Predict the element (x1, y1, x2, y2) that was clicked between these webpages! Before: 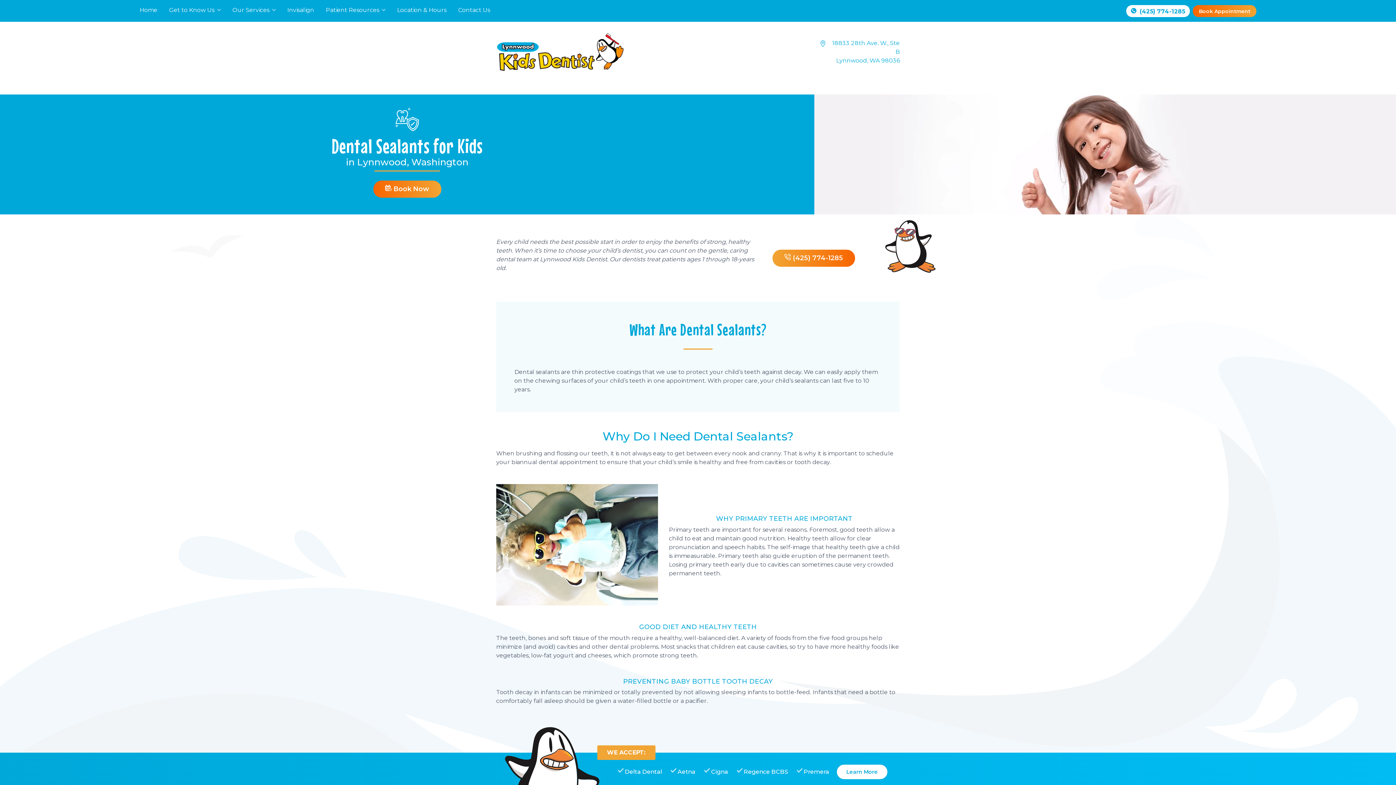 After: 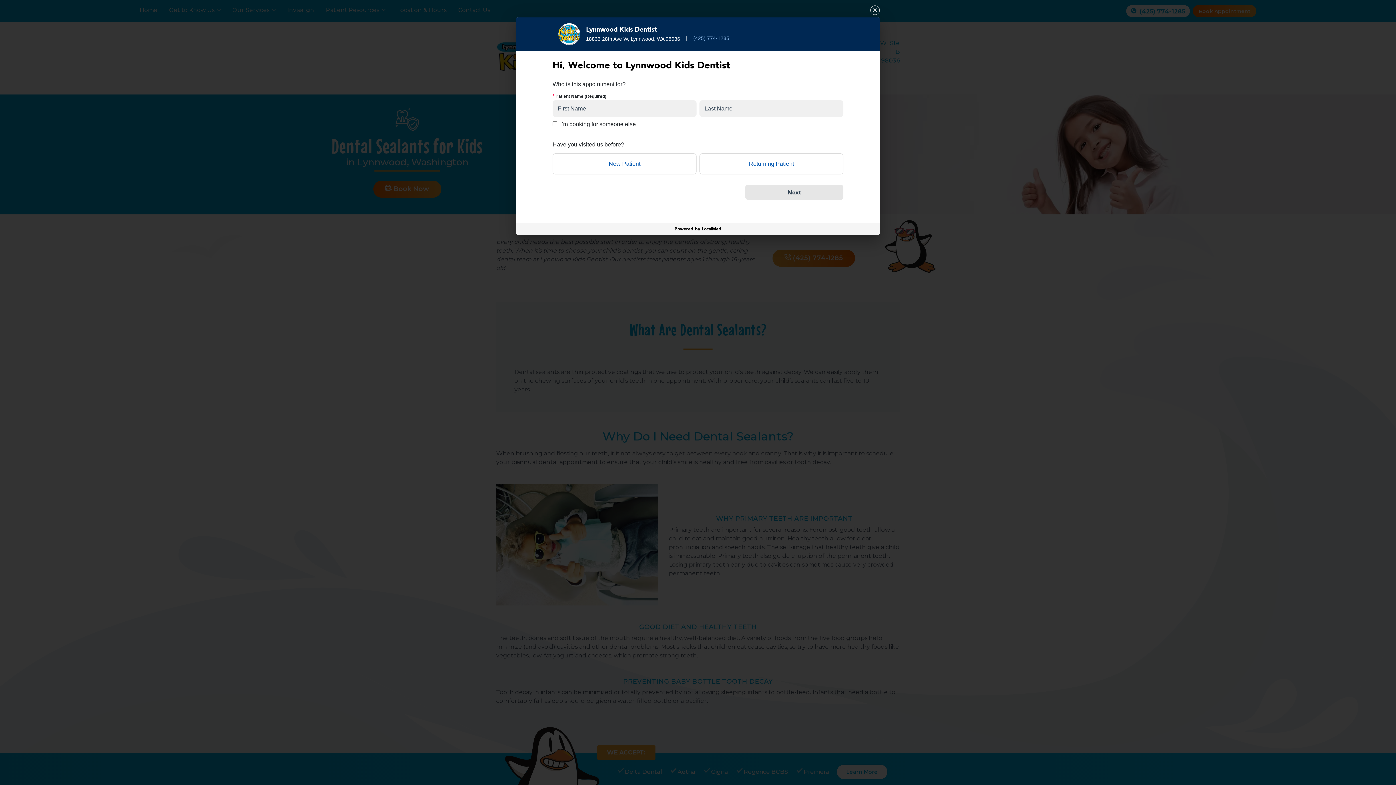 Action: label: Book Appointment bbox: (1193, 4, 1256, 16)